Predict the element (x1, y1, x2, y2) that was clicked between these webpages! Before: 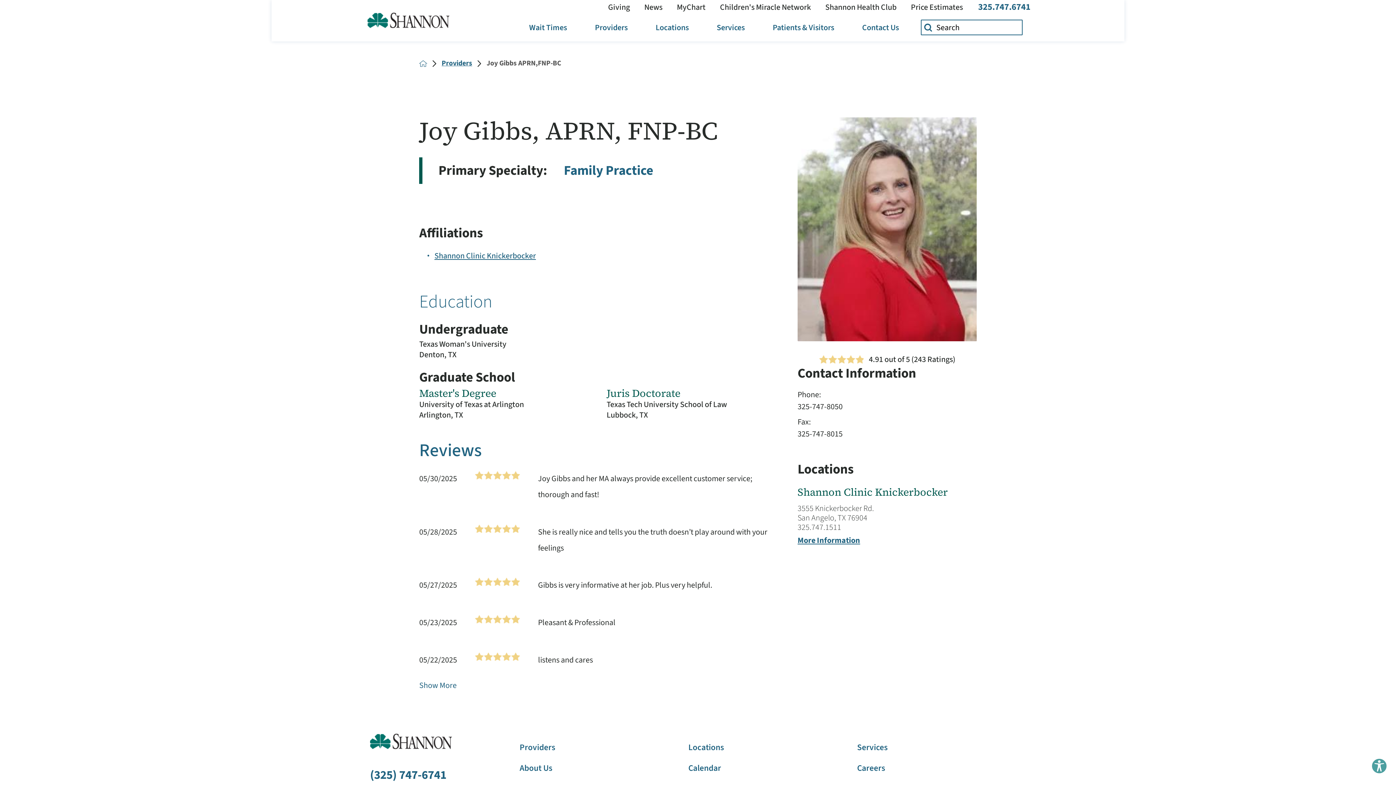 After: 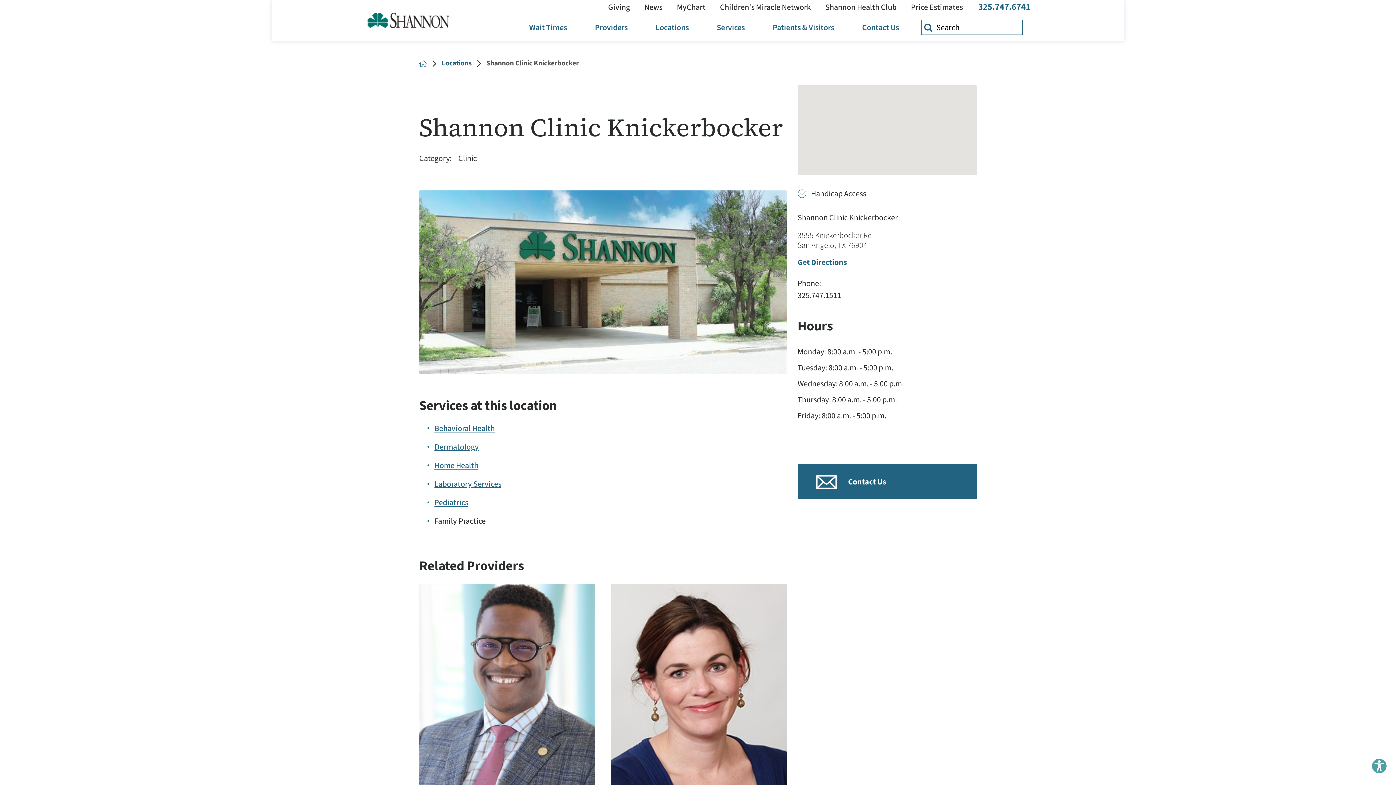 Action: label: more information about this location bbox: (797, 536, 976, 545)